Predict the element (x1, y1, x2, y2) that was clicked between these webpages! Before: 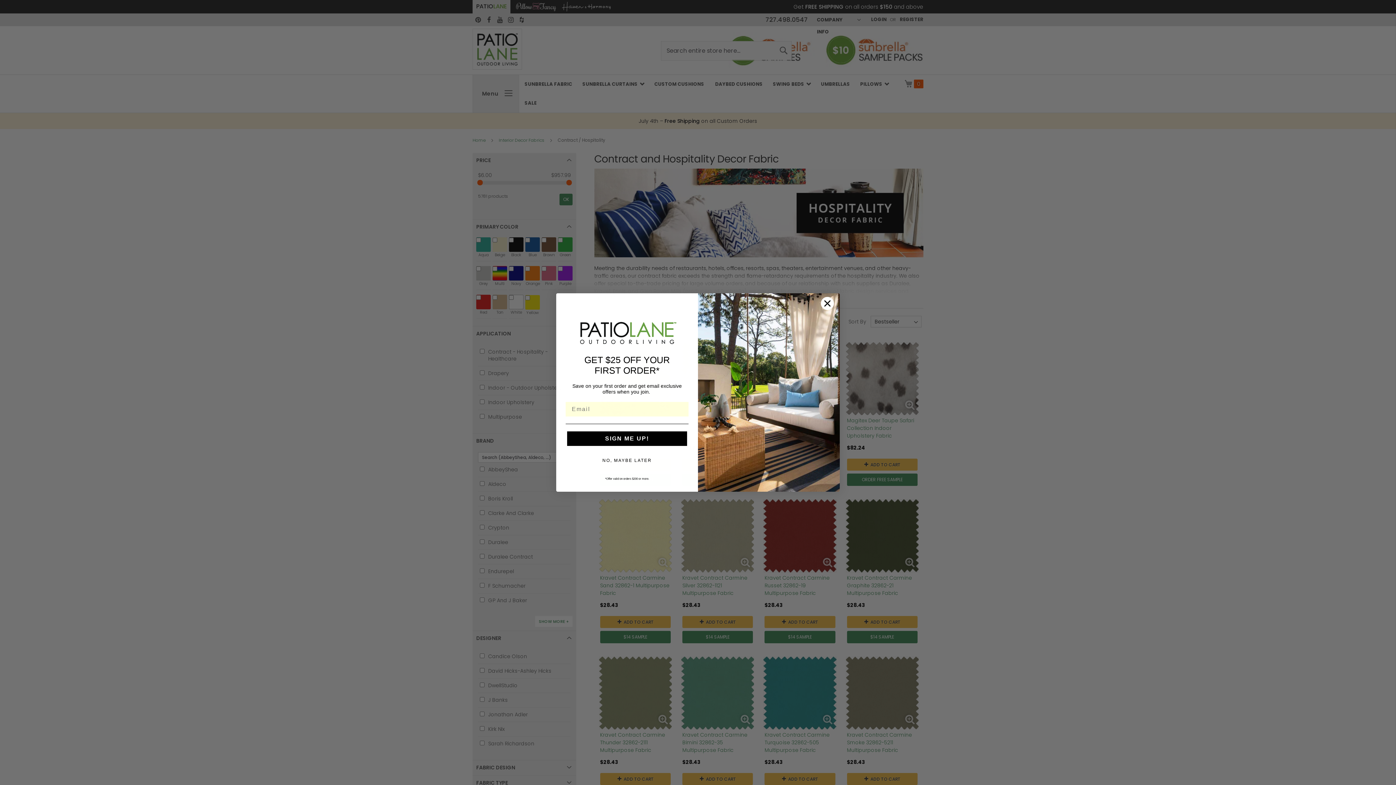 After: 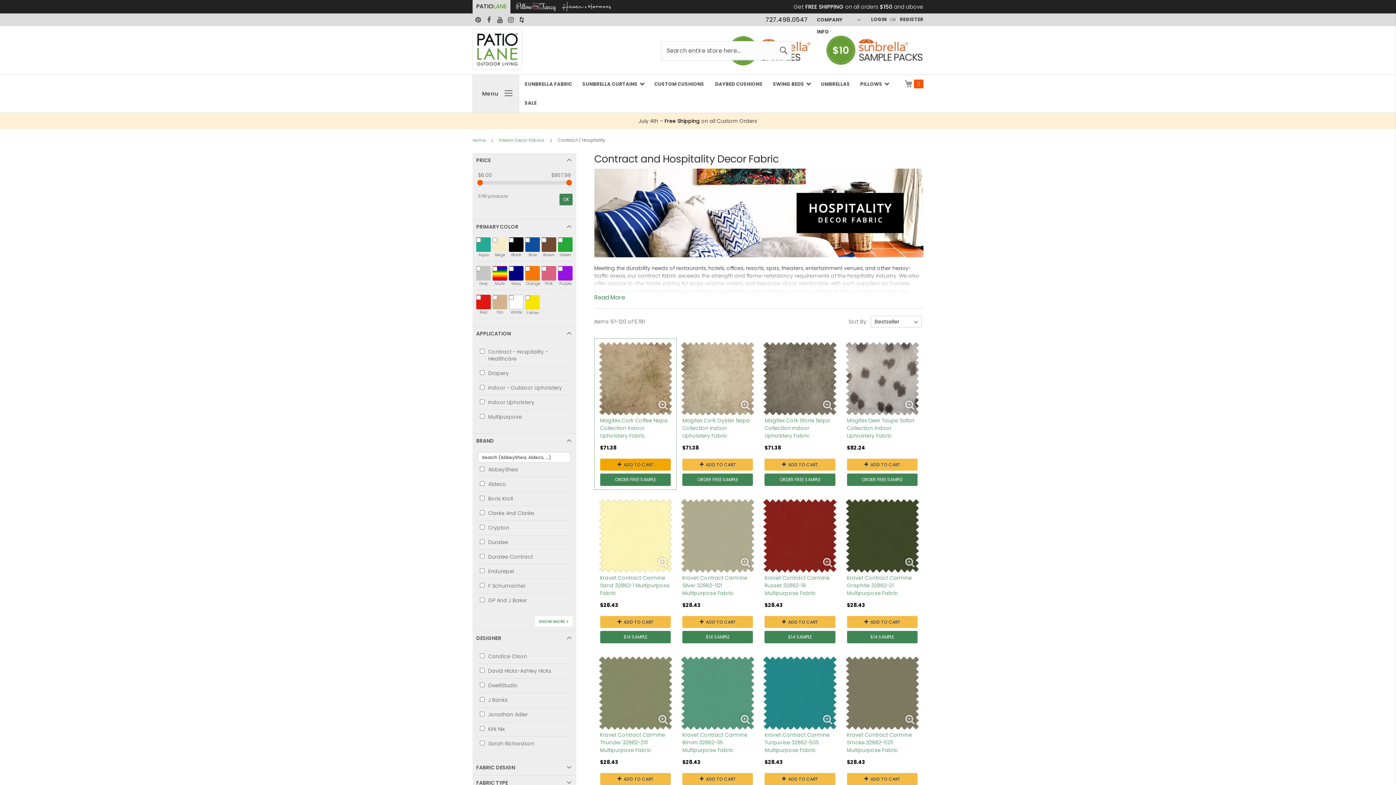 Action: bbox: (565, 453, 688, 467) label: NO, MAYBE LATER